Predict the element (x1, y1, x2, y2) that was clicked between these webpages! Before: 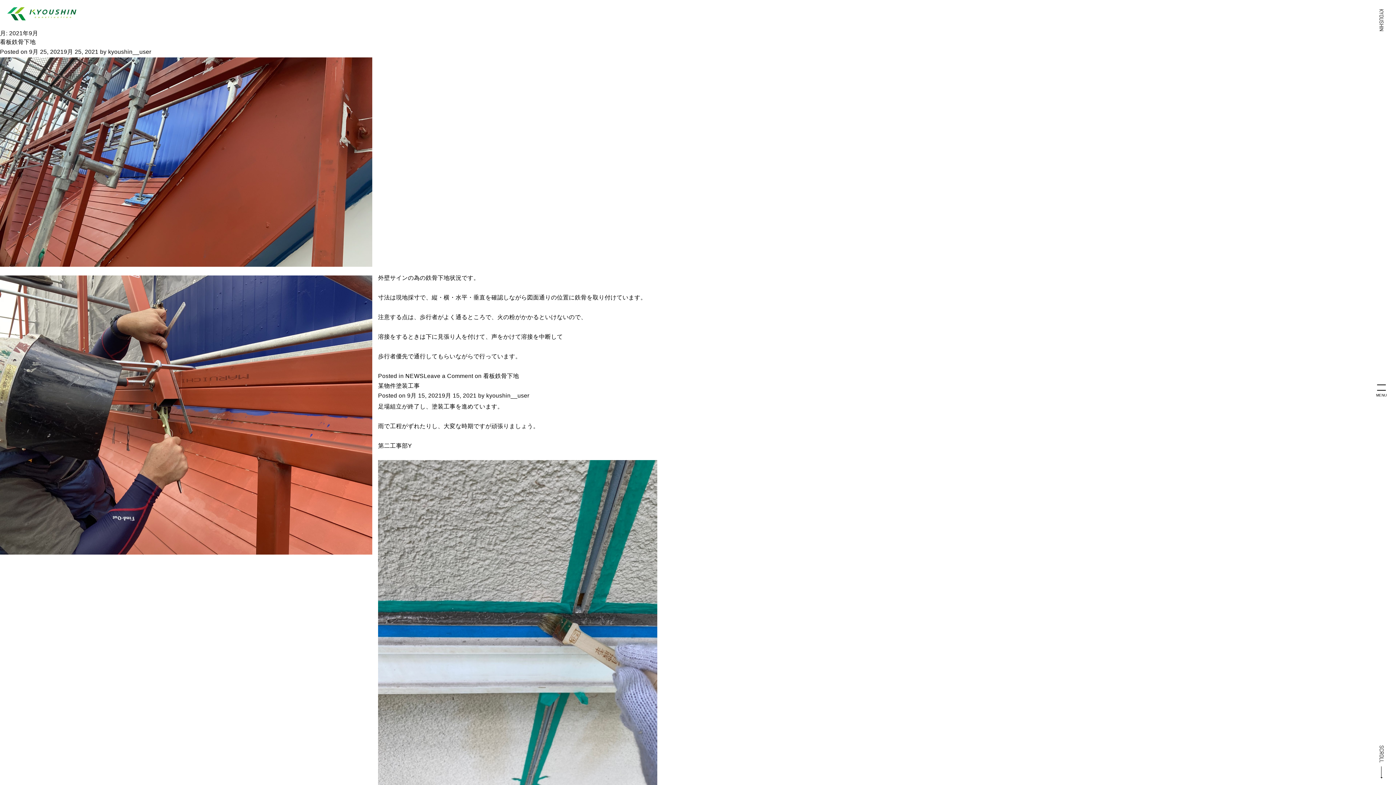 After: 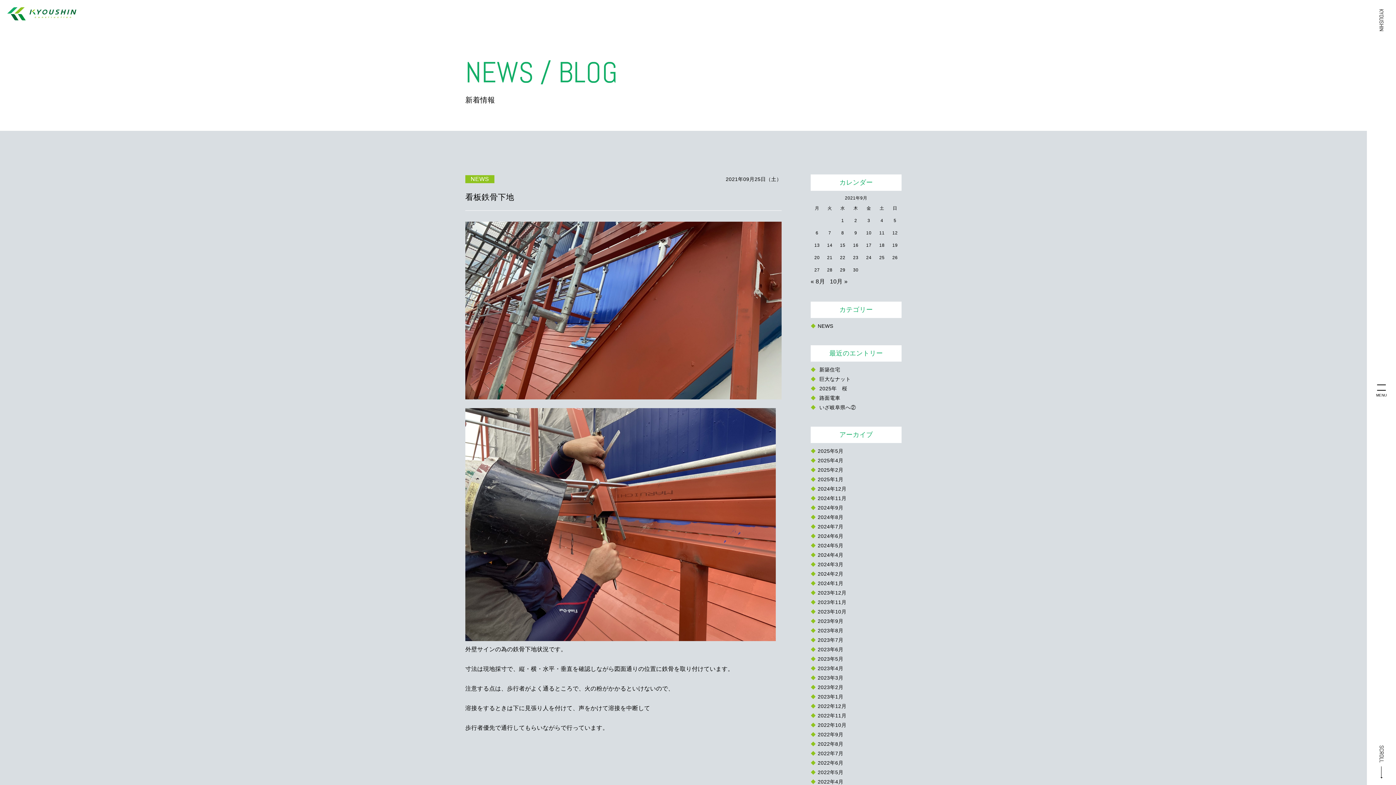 Action: label: Leave a Comment on 看板鉄骨下地 bbox: (423, 373, 519, 379)